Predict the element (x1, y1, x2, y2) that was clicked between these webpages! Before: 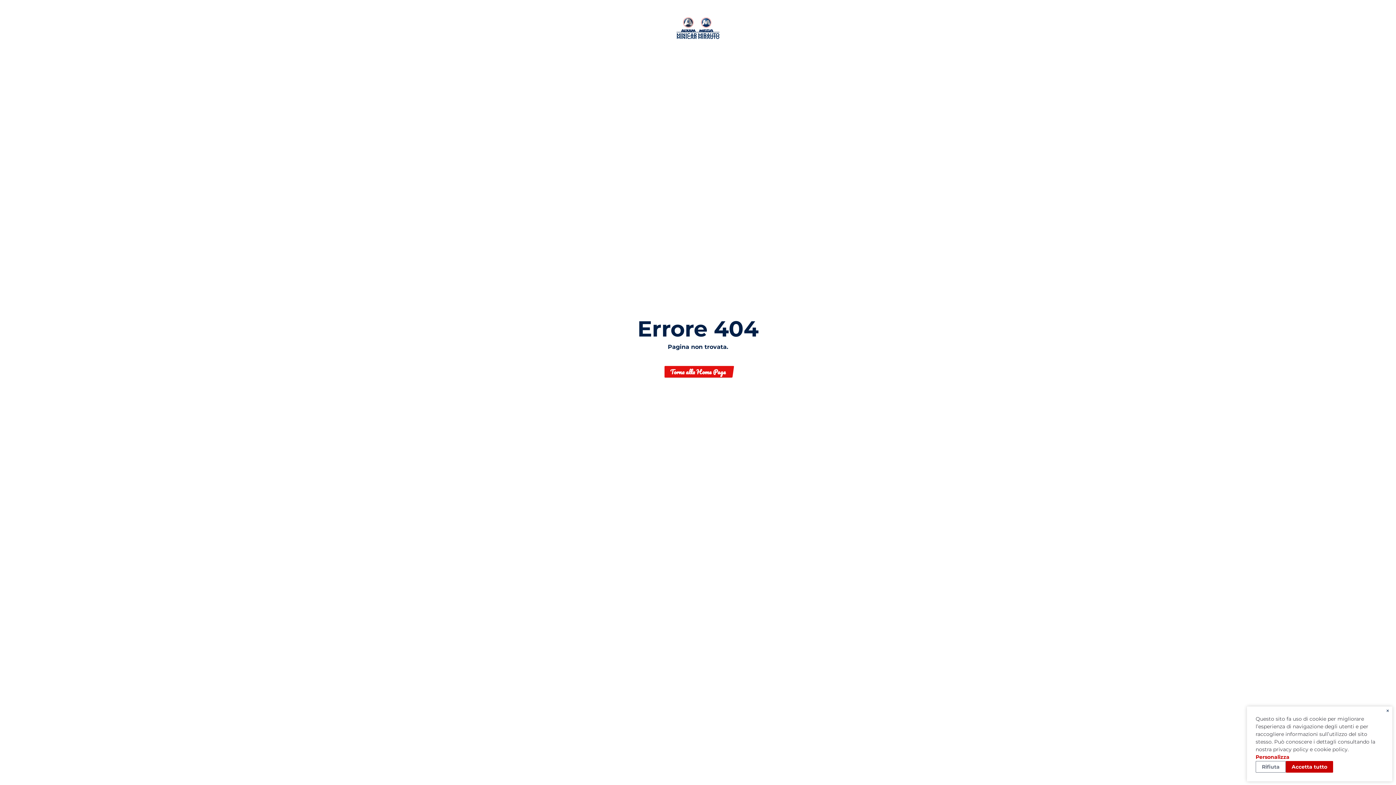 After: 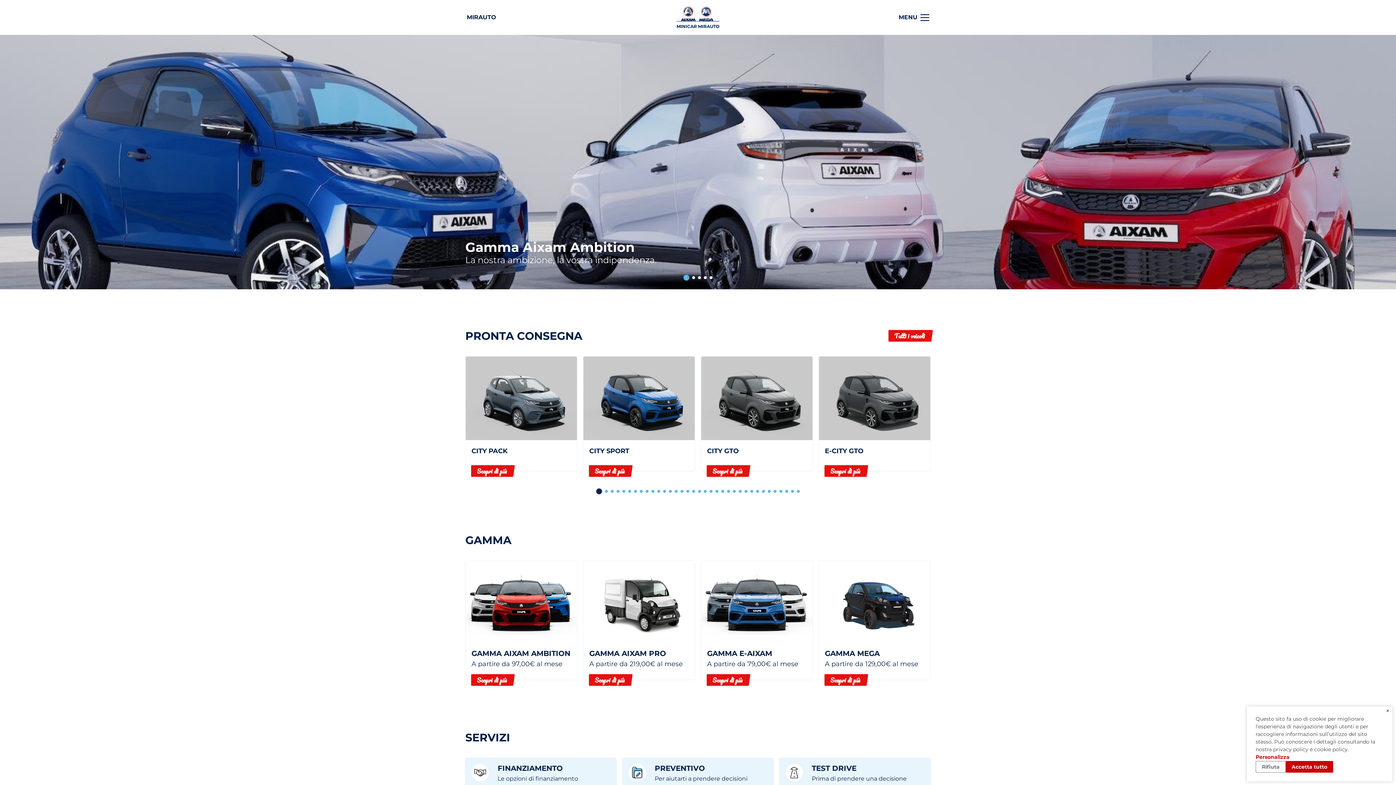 Action: label: Torna alla Home Page bbox: (664, 366, 731, 377)